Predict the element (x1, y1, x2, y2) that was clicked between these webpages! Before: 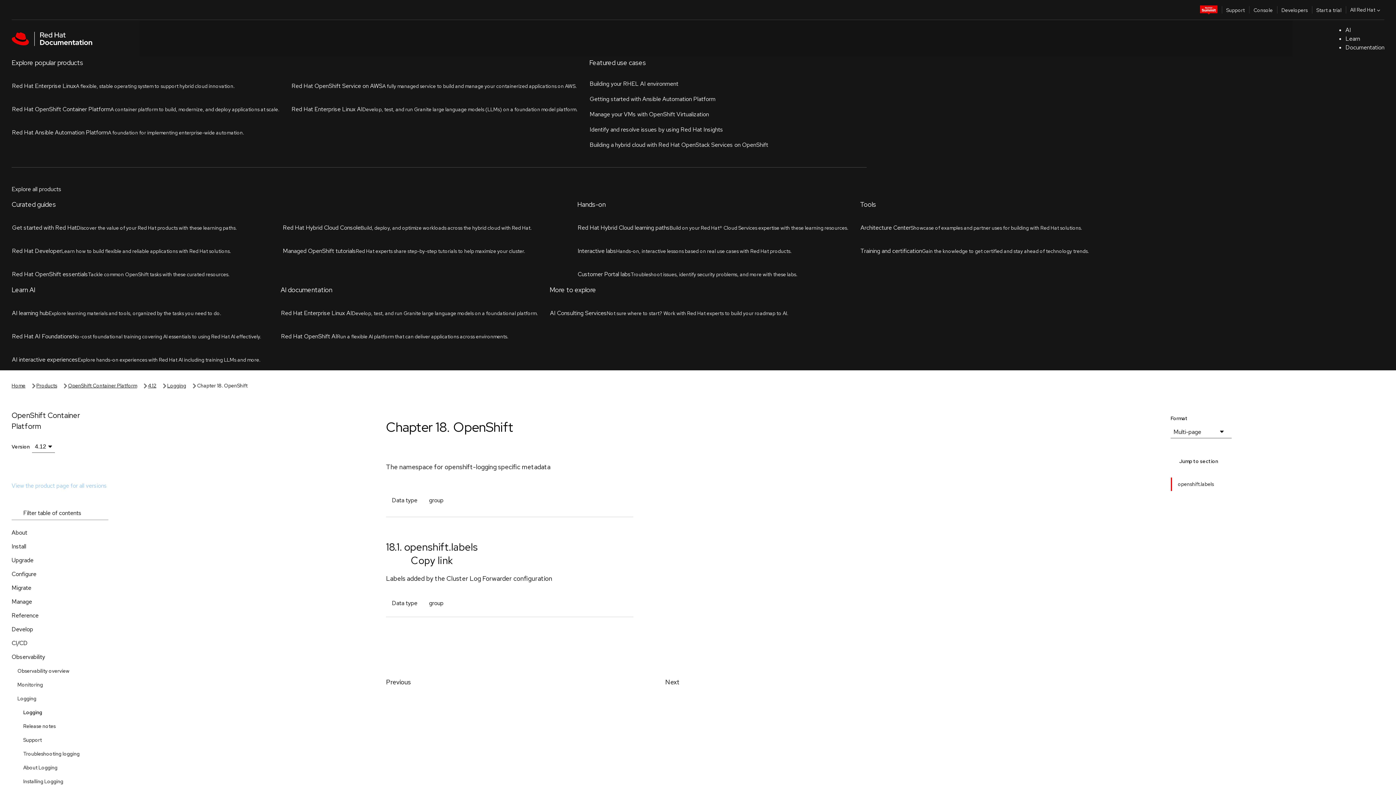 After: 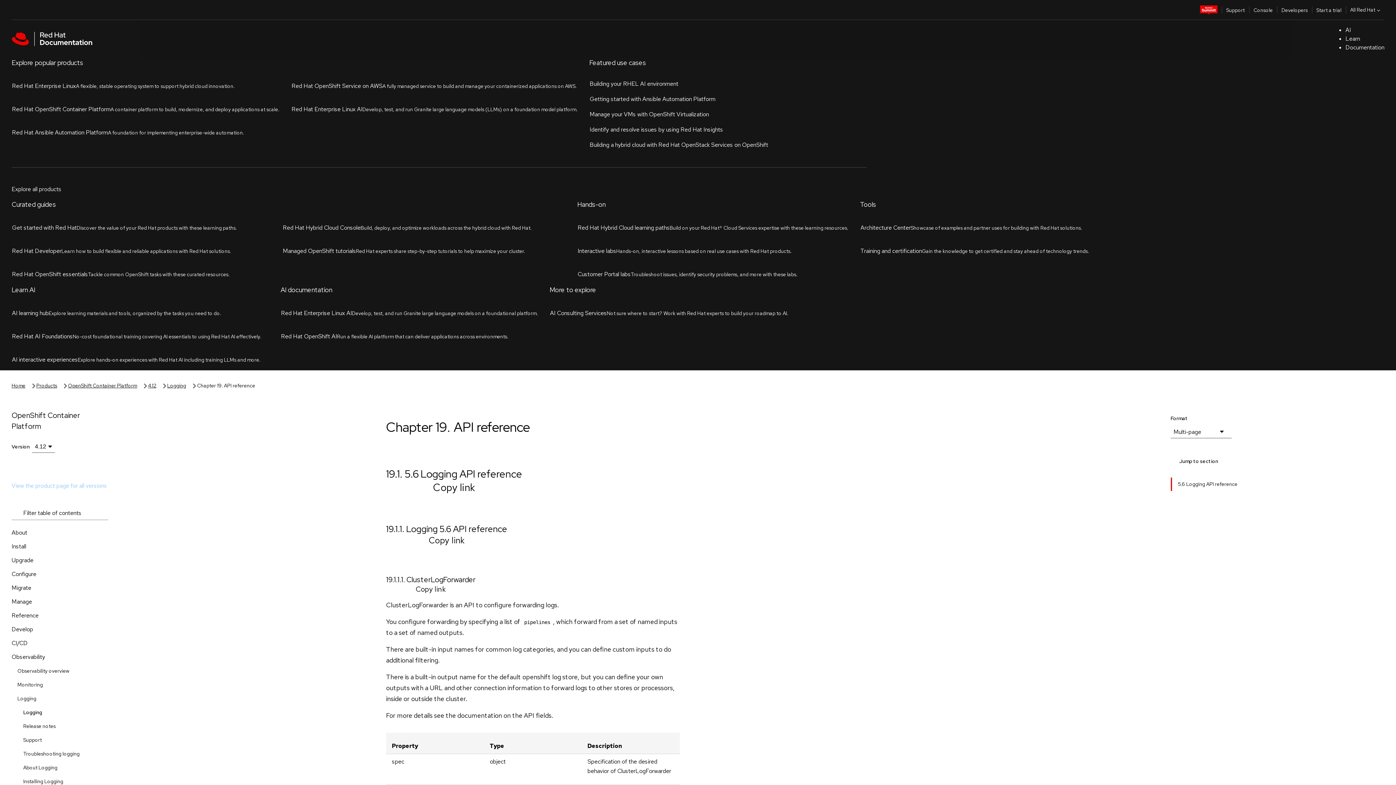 Action: bbox: (11, 652, 120, 665) label: API reference